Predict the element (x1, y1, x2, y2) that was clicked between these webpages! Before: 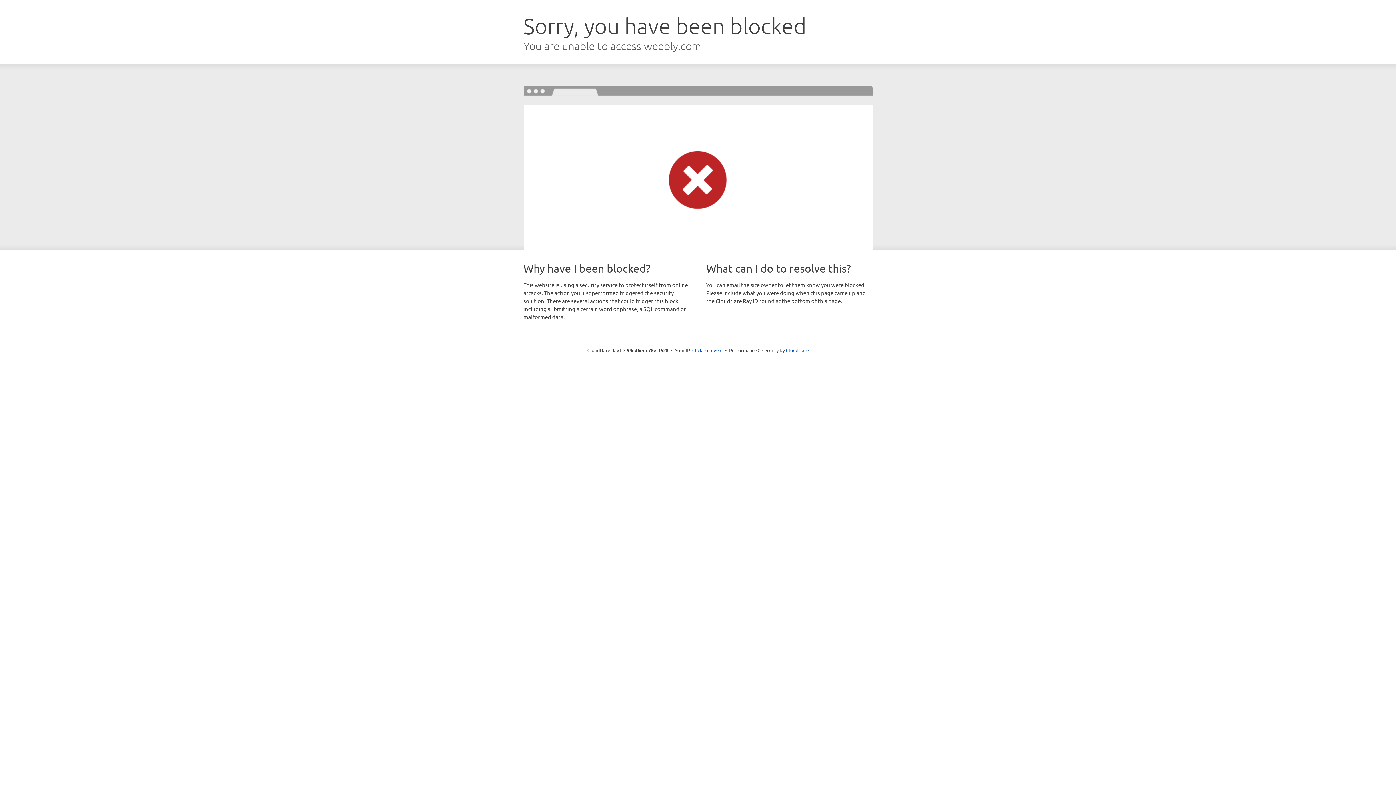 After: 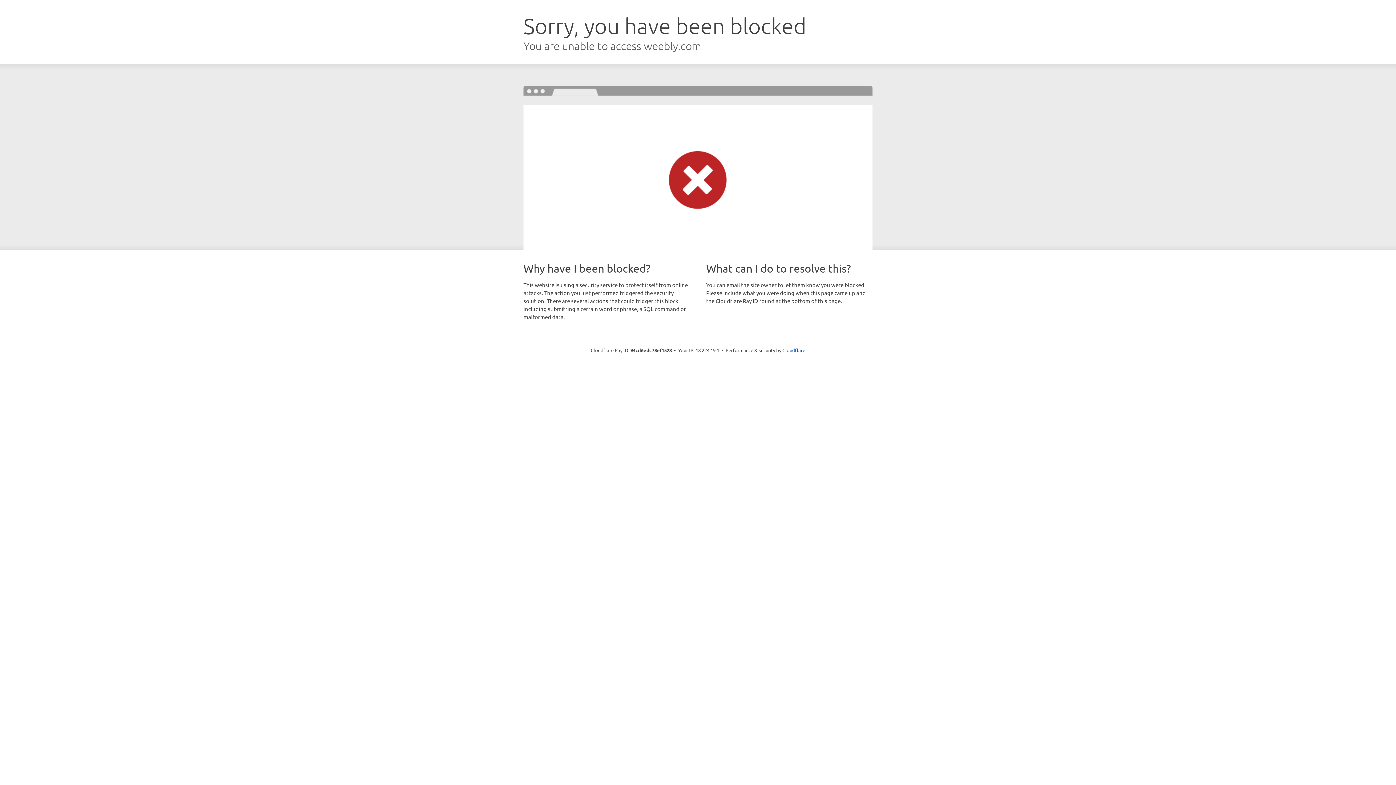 Action: bbox: (692, 346, 722, 353) label: Click to reveal